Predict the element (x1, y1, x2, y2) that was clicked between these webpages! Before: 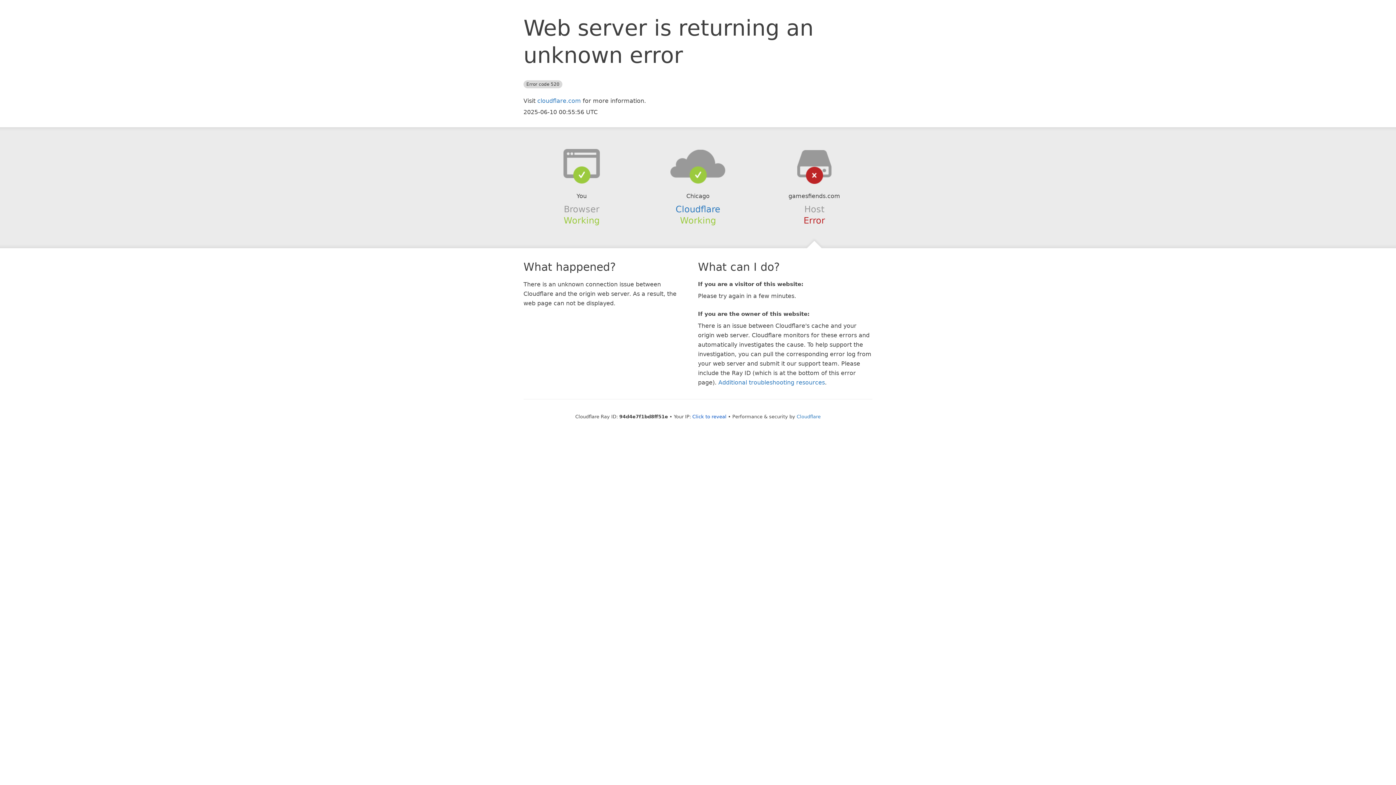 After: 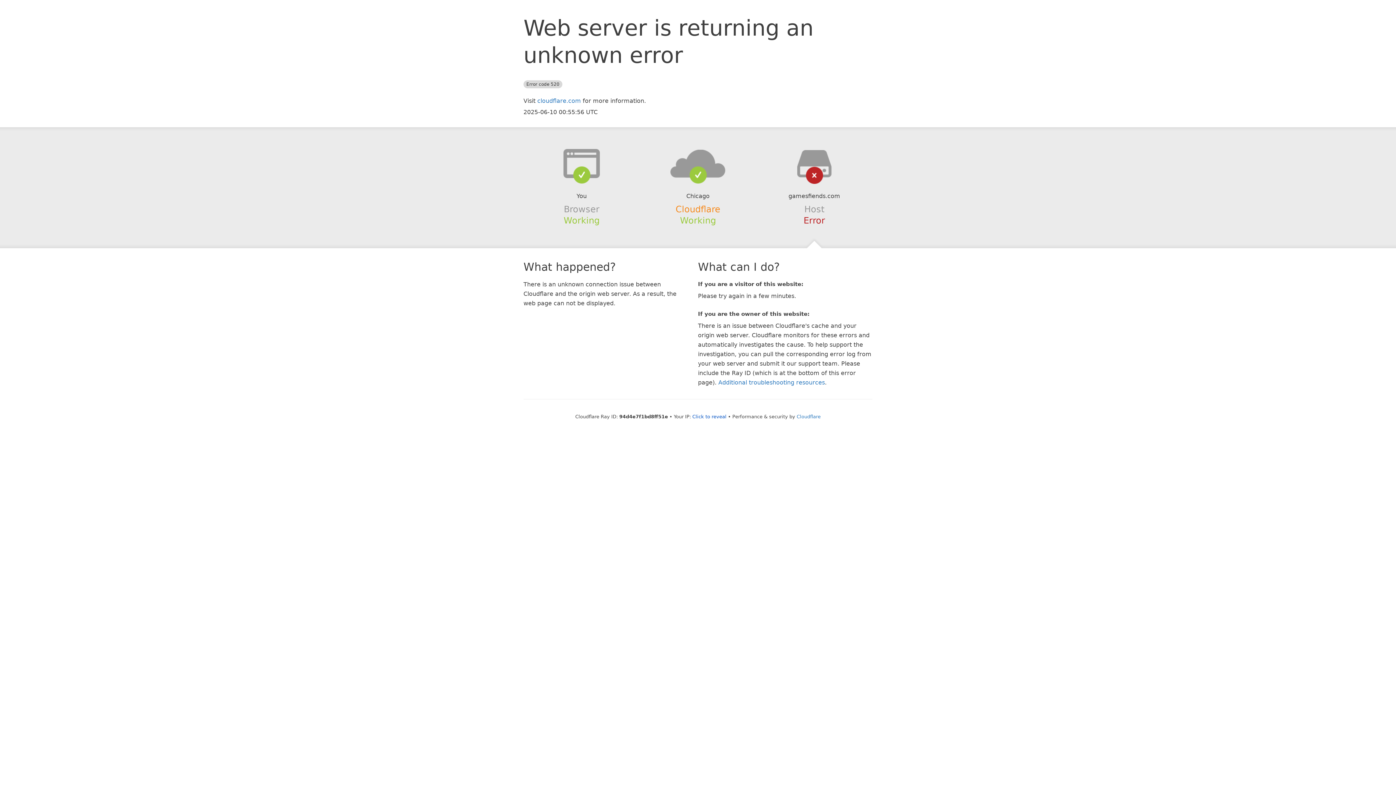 Action: bbox: (675, 204, 720, 214) label: Cloudflare